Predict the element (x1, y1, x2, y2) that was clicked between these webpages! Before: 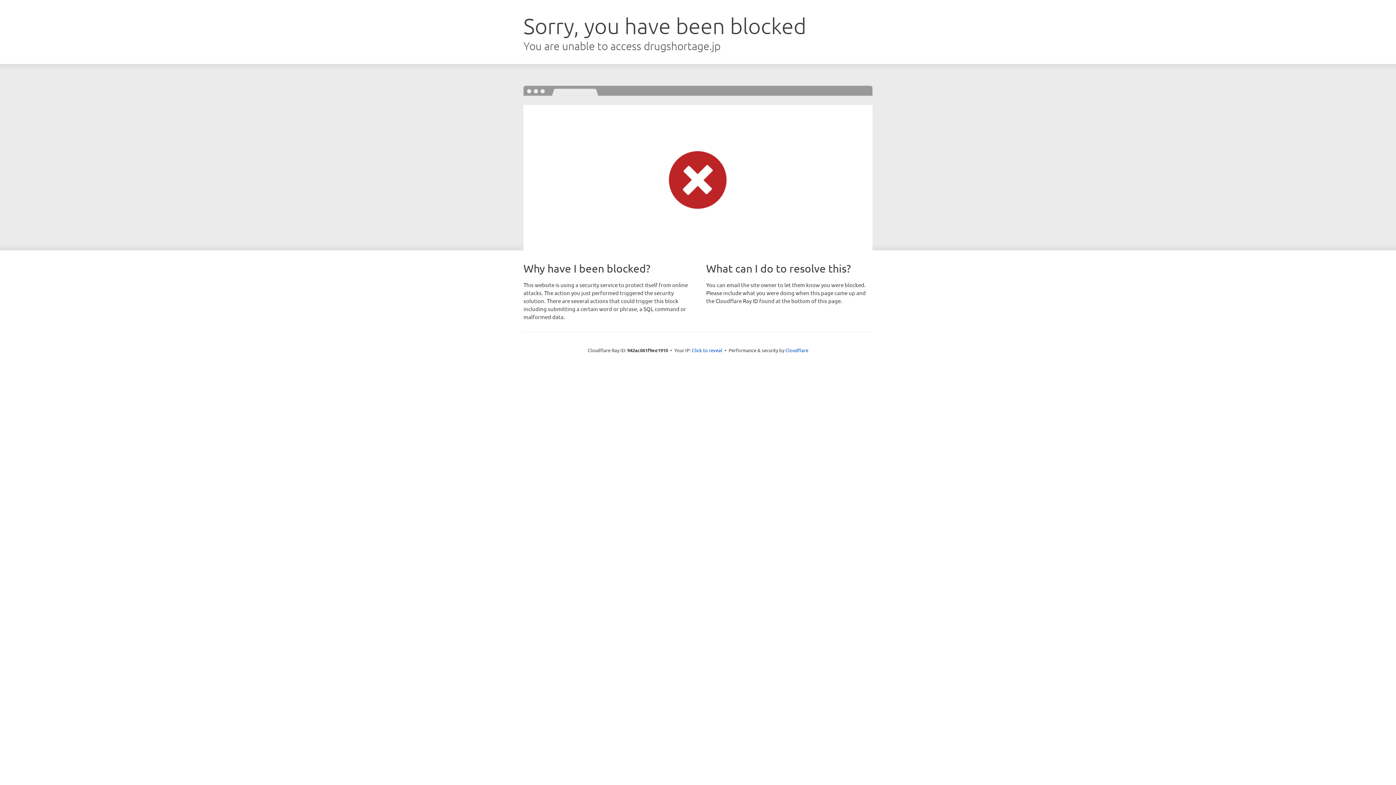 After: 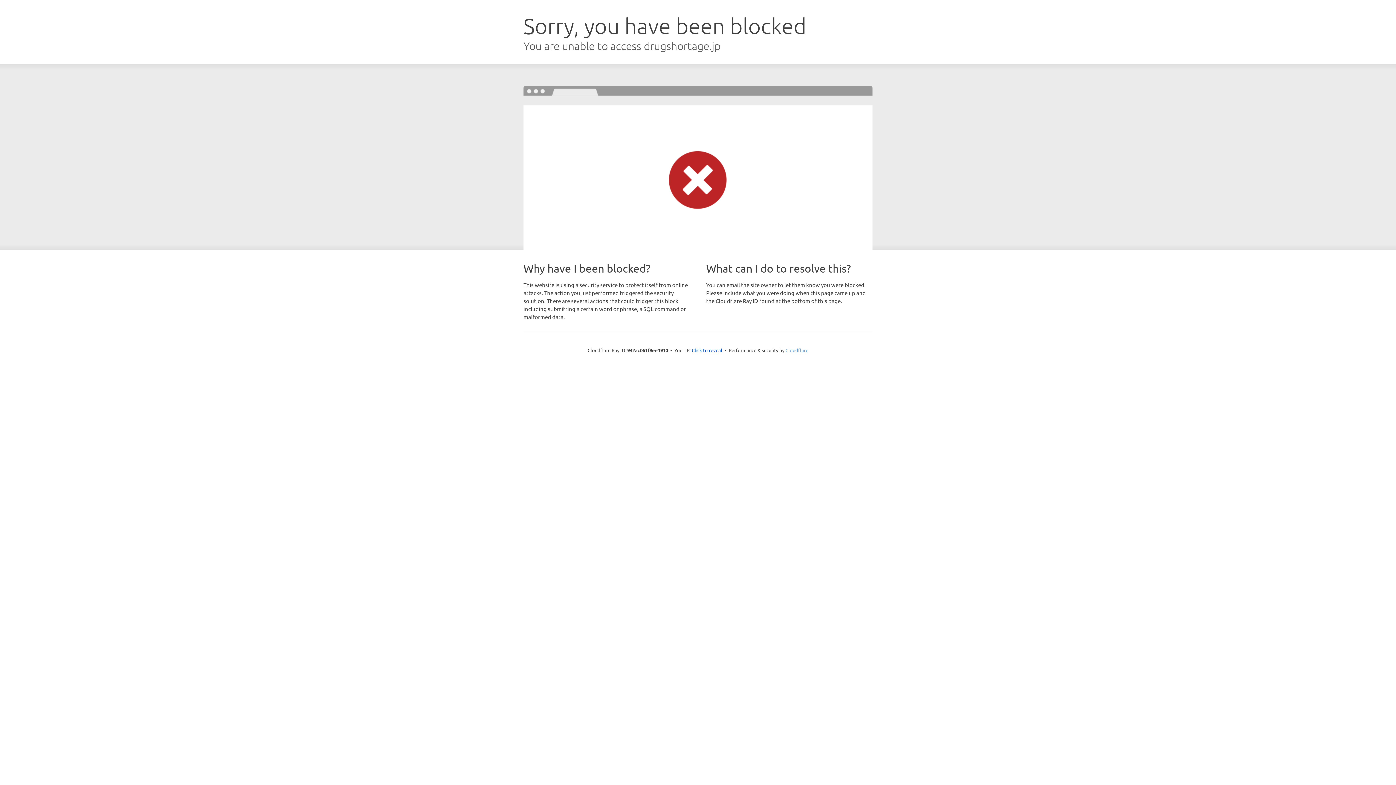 Action: label: Cloudflare bbox: (785, 347, 808, 353)